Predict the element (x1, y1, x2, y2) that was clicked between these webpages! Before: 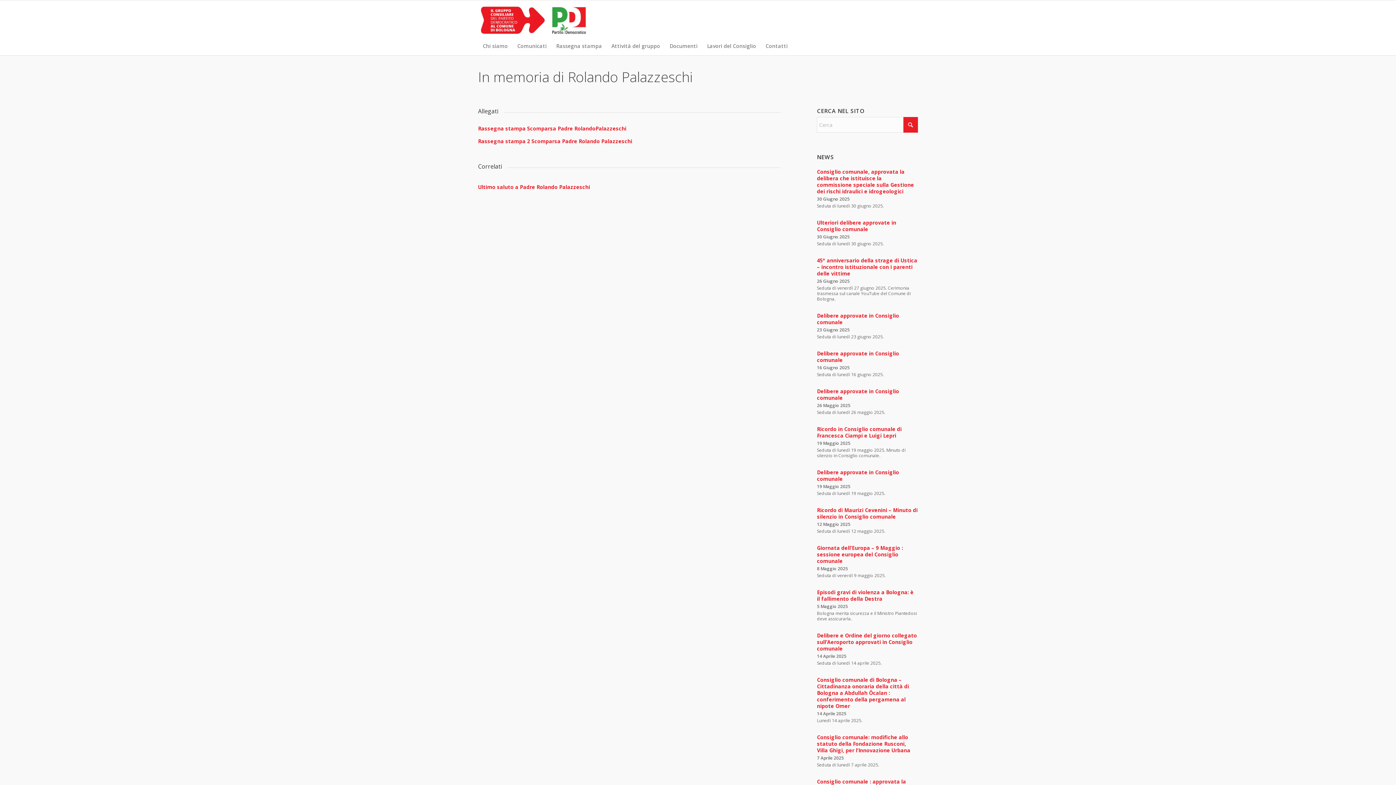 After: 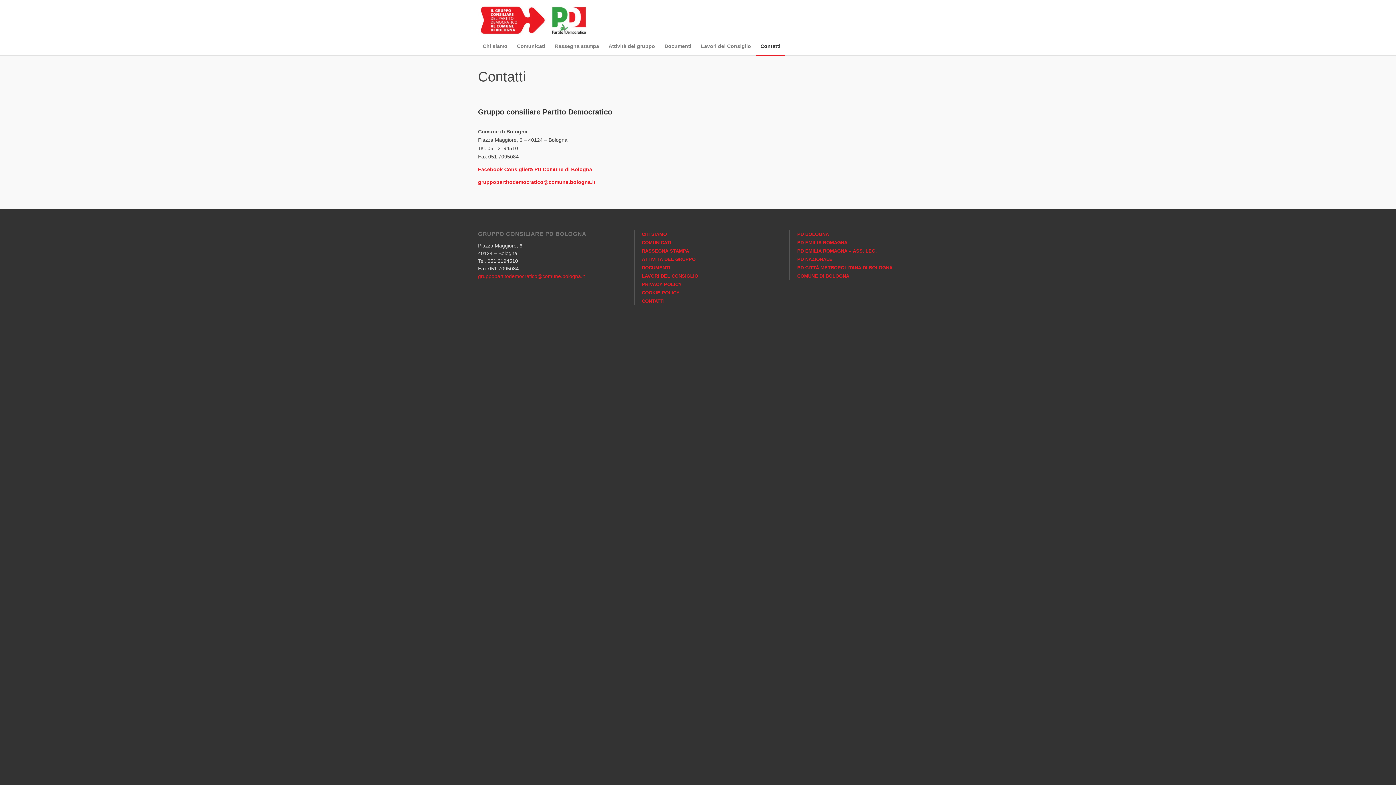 Action: bbox: (761, 37, 792, 55) label: Contatti